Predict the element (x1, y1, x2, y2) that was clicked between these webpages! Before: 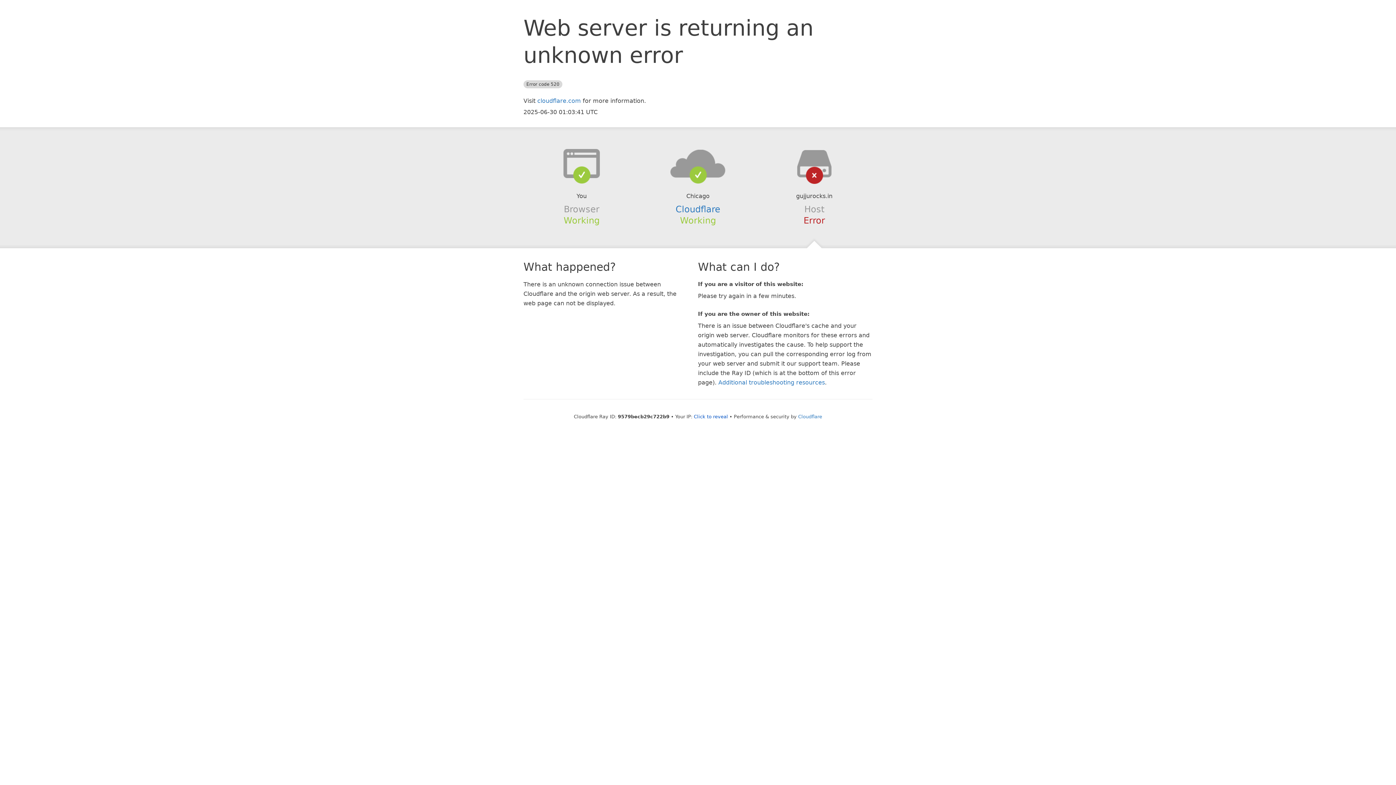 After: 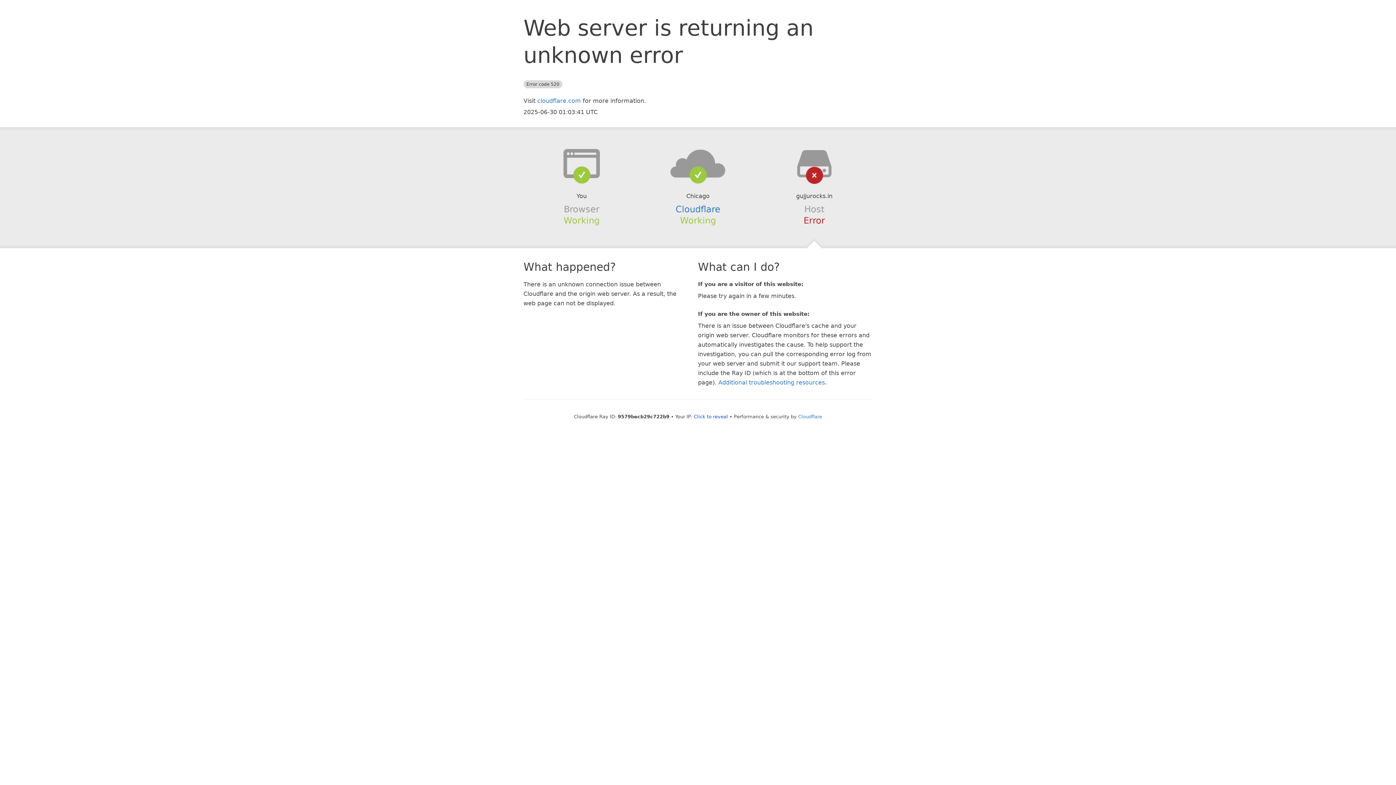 Action: bbox: (639, 148, 756, 178)